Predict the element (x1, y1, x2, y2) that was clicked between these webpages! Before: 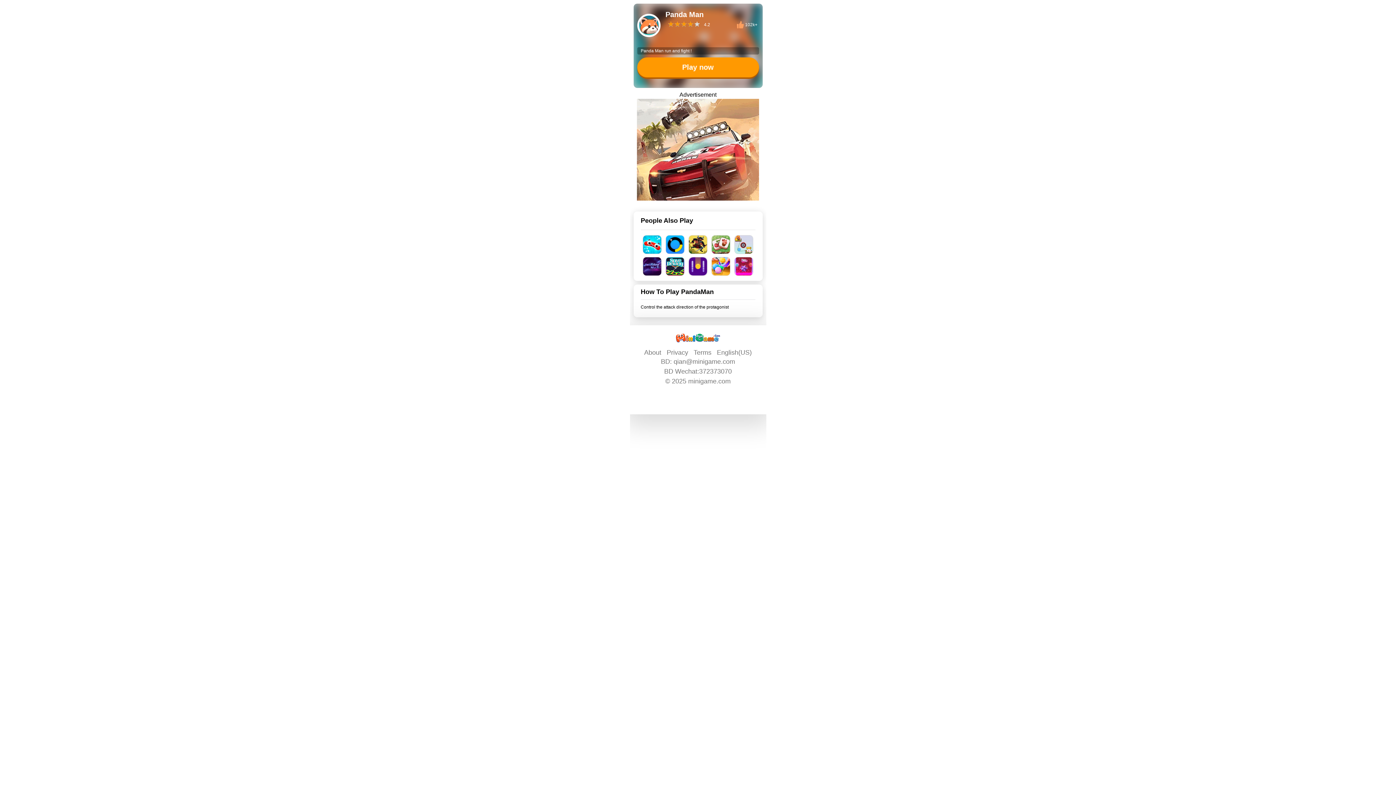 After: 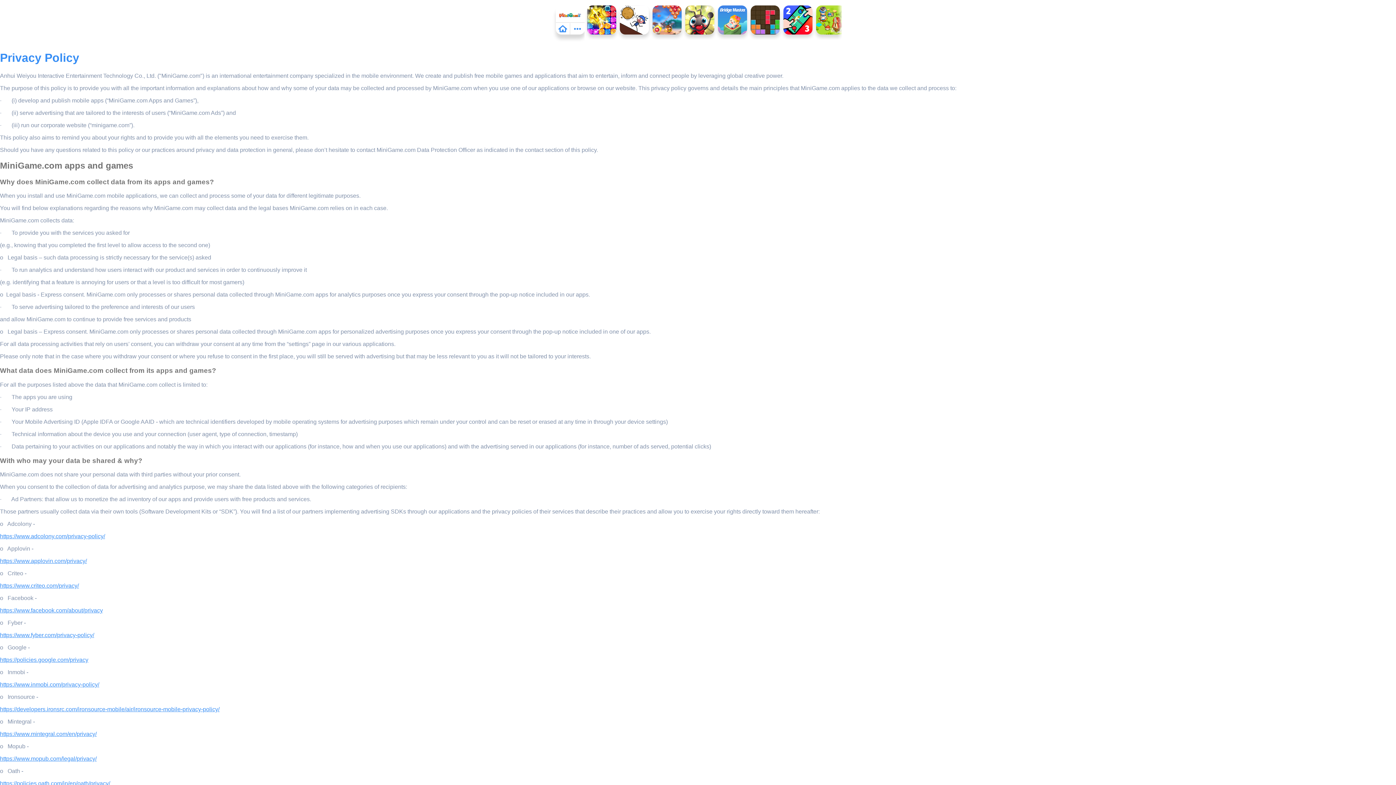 Action: label: Privacy bbox: (666, 350, 688, 354)